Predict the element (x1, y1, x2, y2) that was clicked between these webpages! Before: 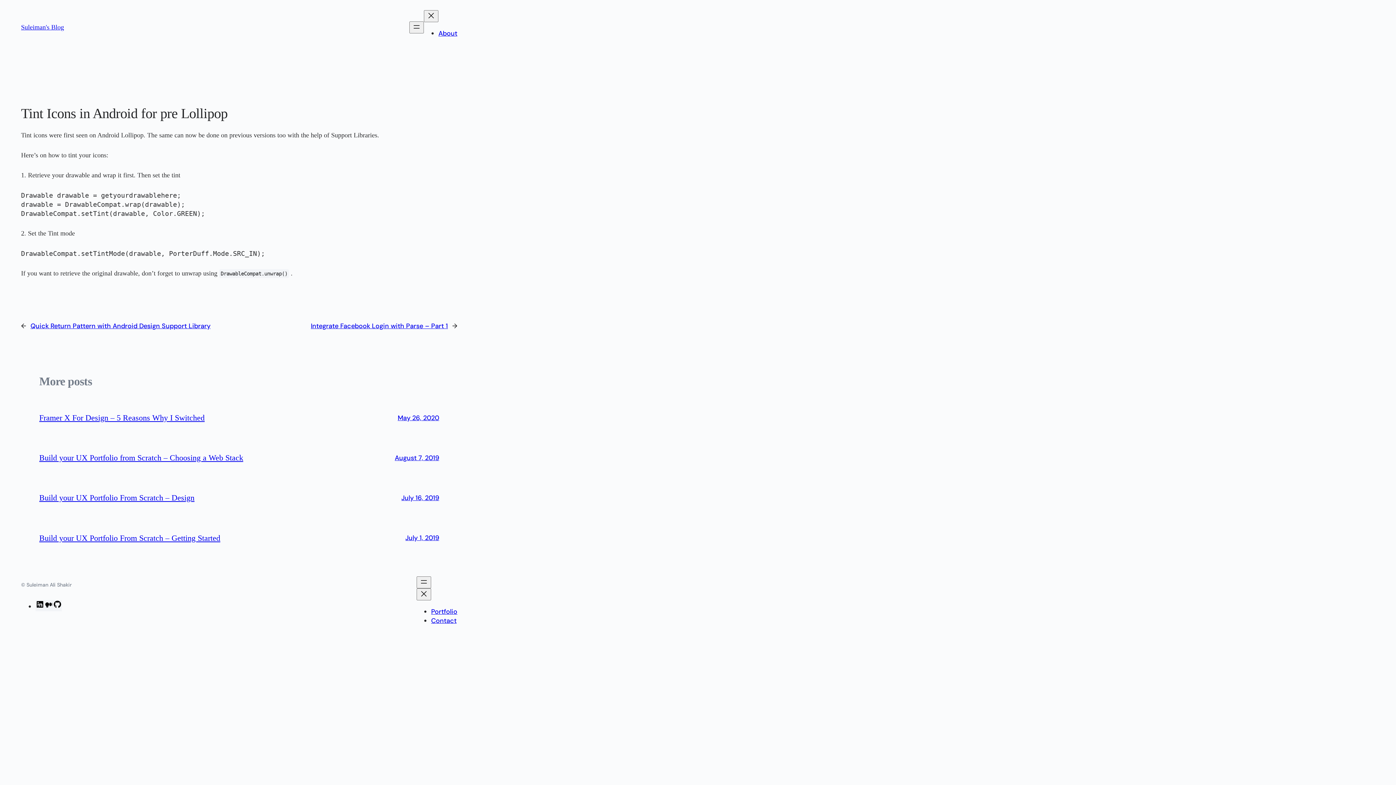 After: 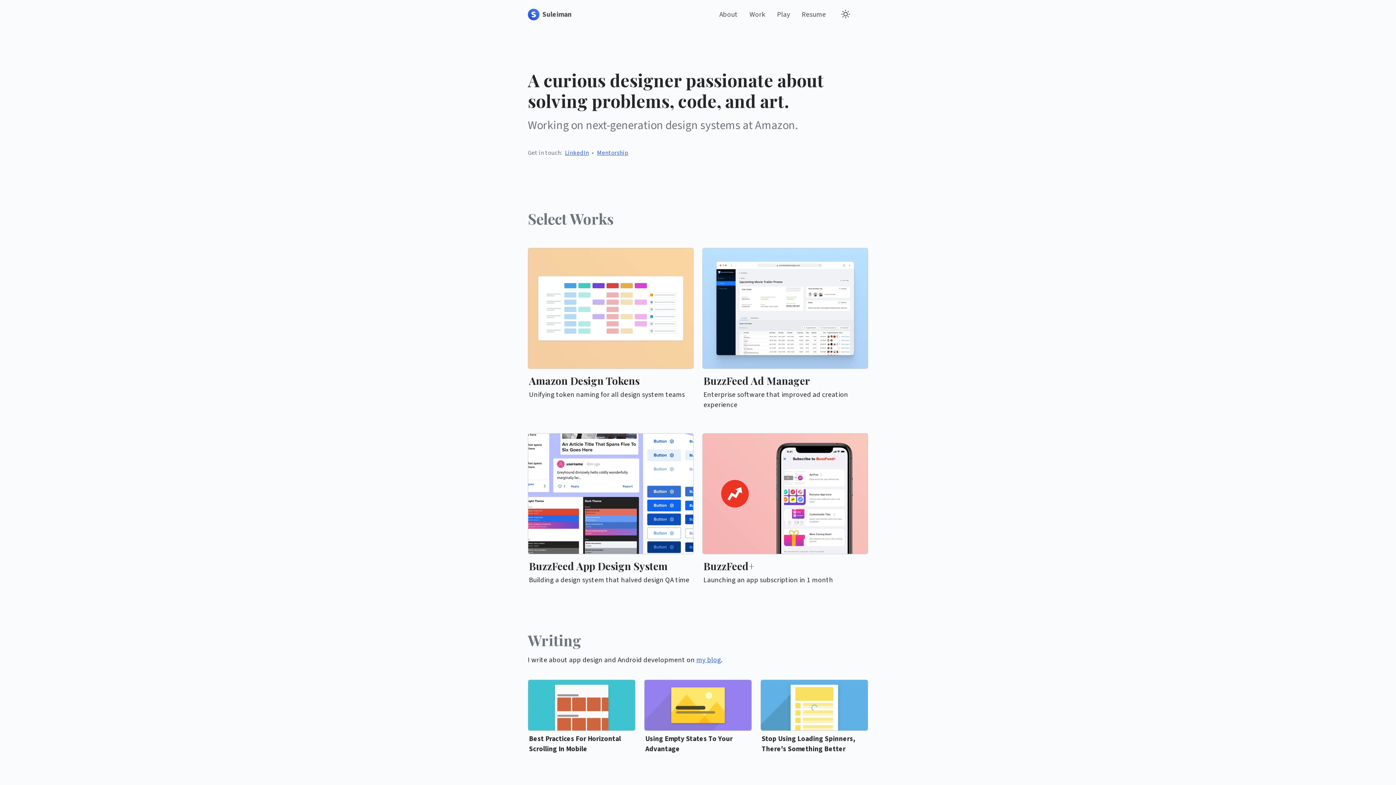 Action: label: Portfolio bbox: (431, 607, 457, 616)